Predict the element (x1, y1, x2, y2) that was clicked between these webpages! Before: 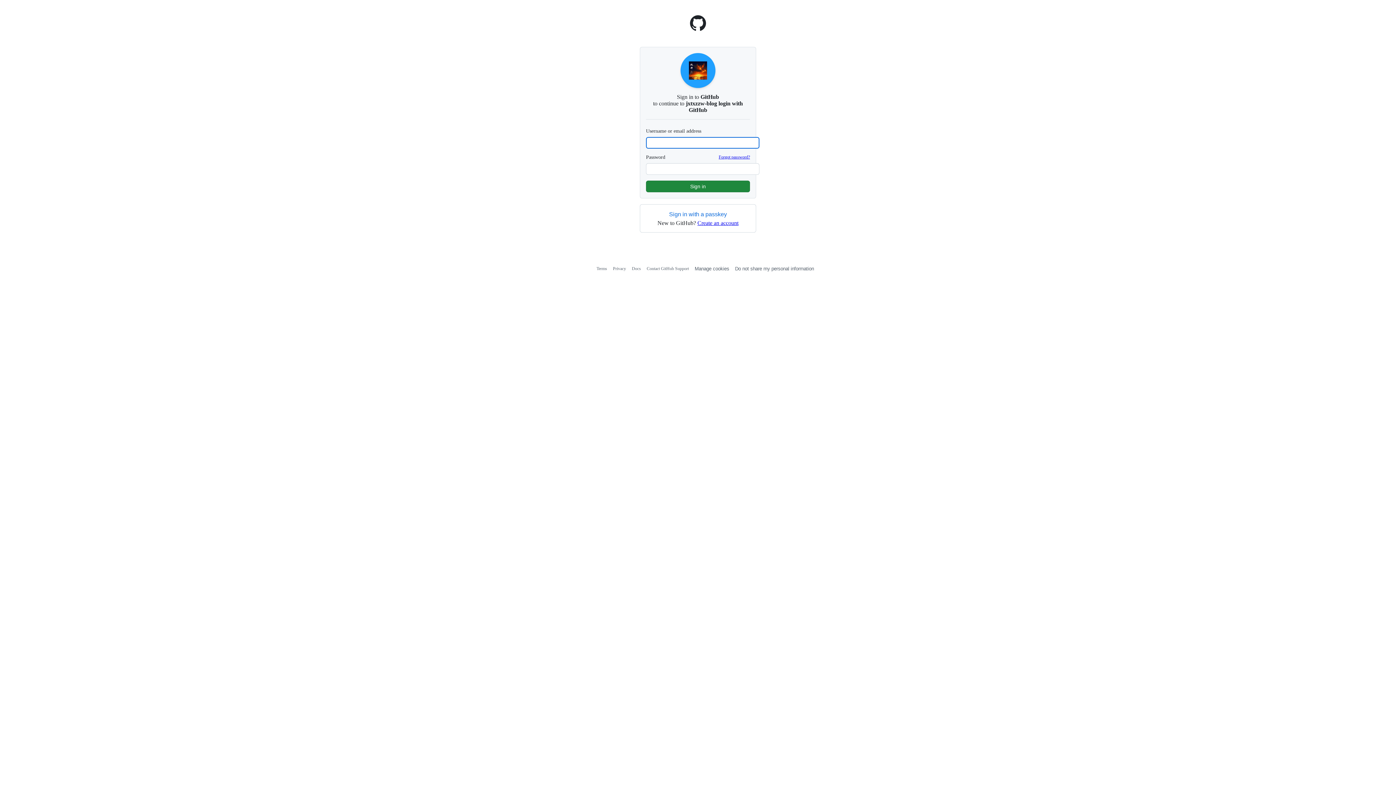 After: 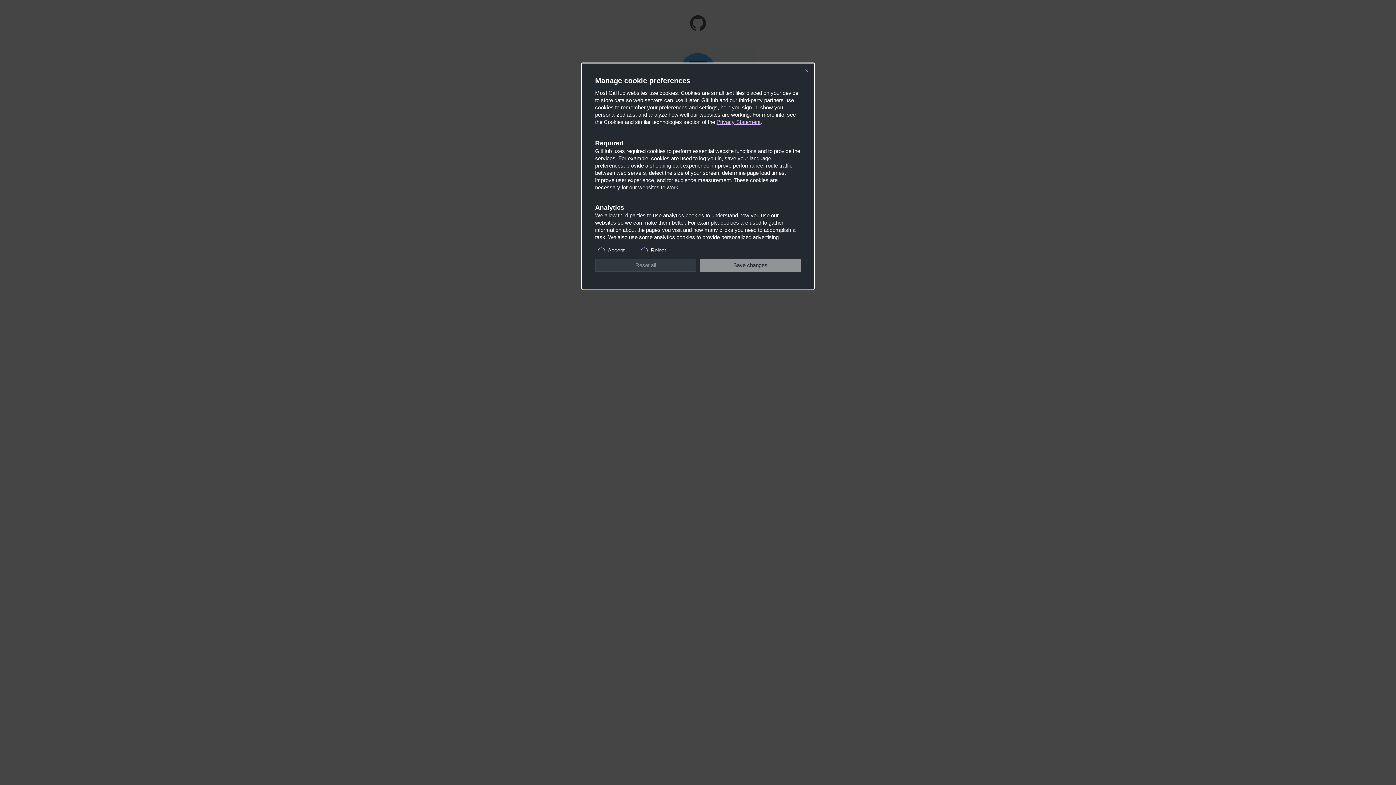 Action: label: Manage cookies bbox: (694, 266, 729, 271)